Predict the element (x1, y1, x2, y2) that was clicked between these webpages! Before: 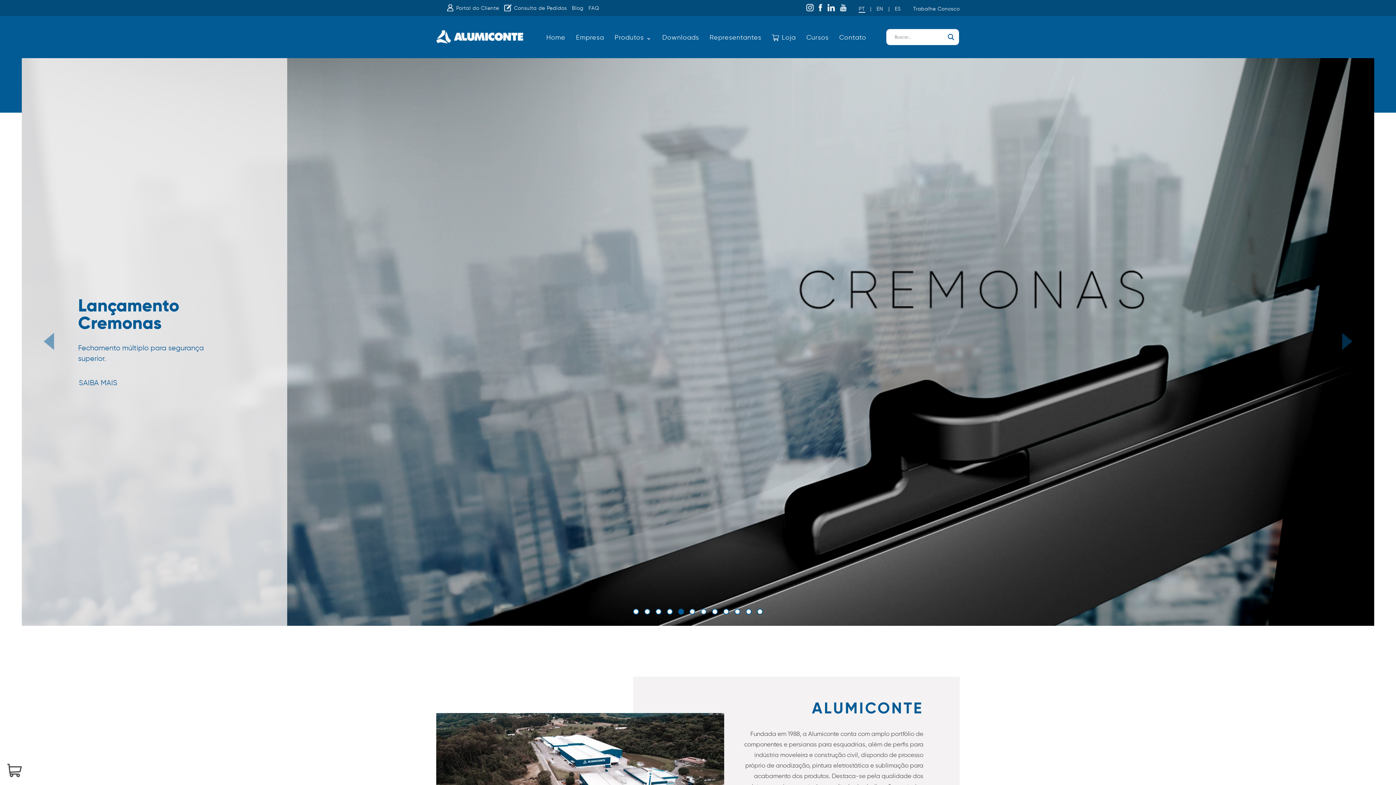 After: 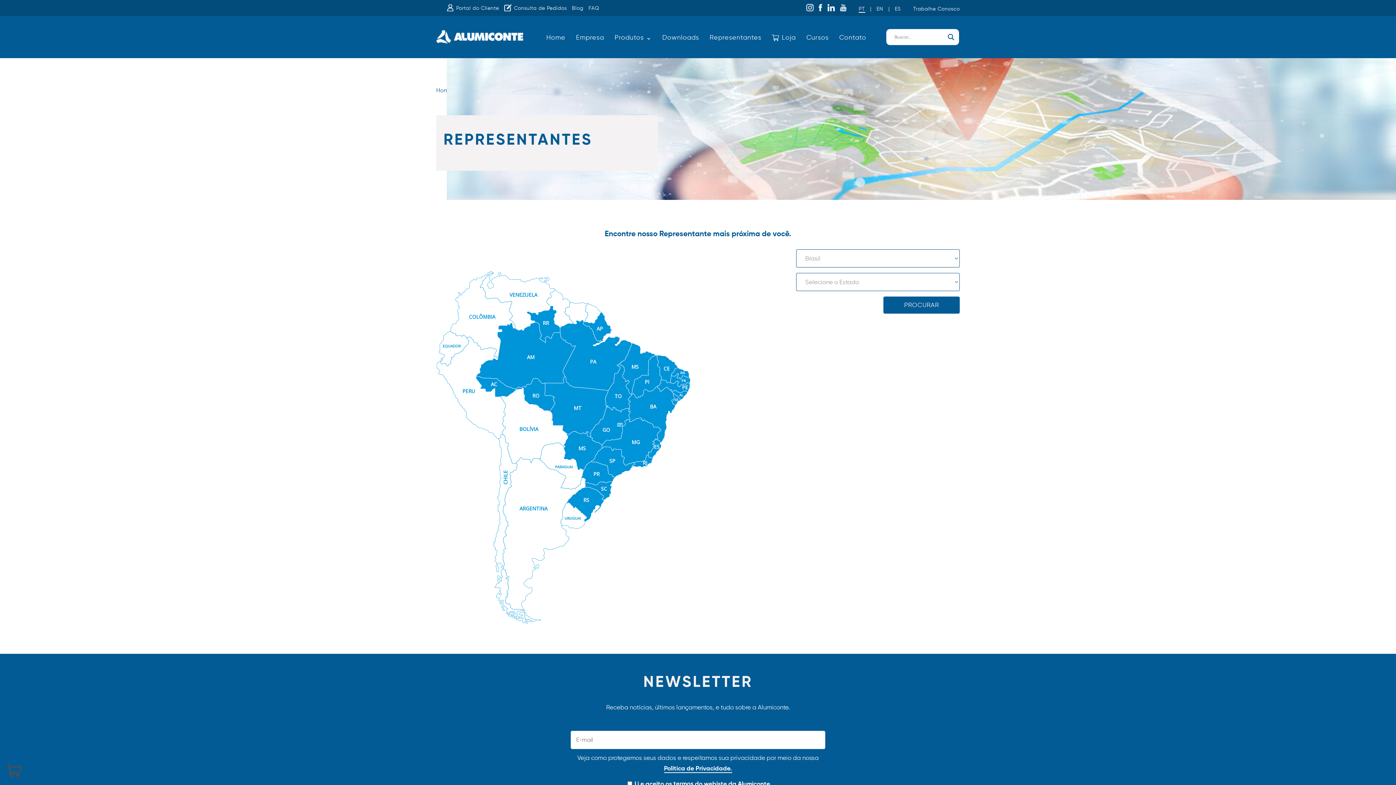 Action: bbox: (709, 33, 761, 41) label: Representantes